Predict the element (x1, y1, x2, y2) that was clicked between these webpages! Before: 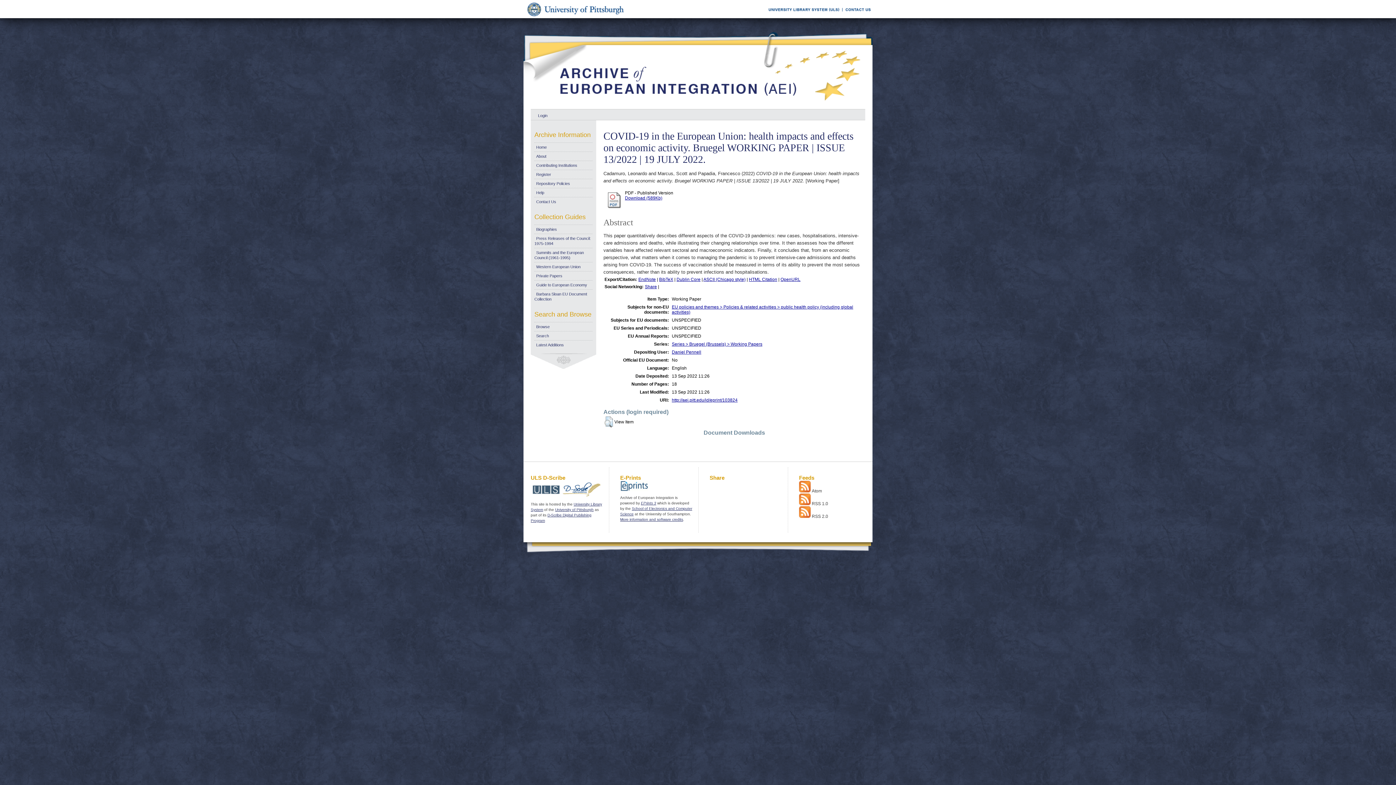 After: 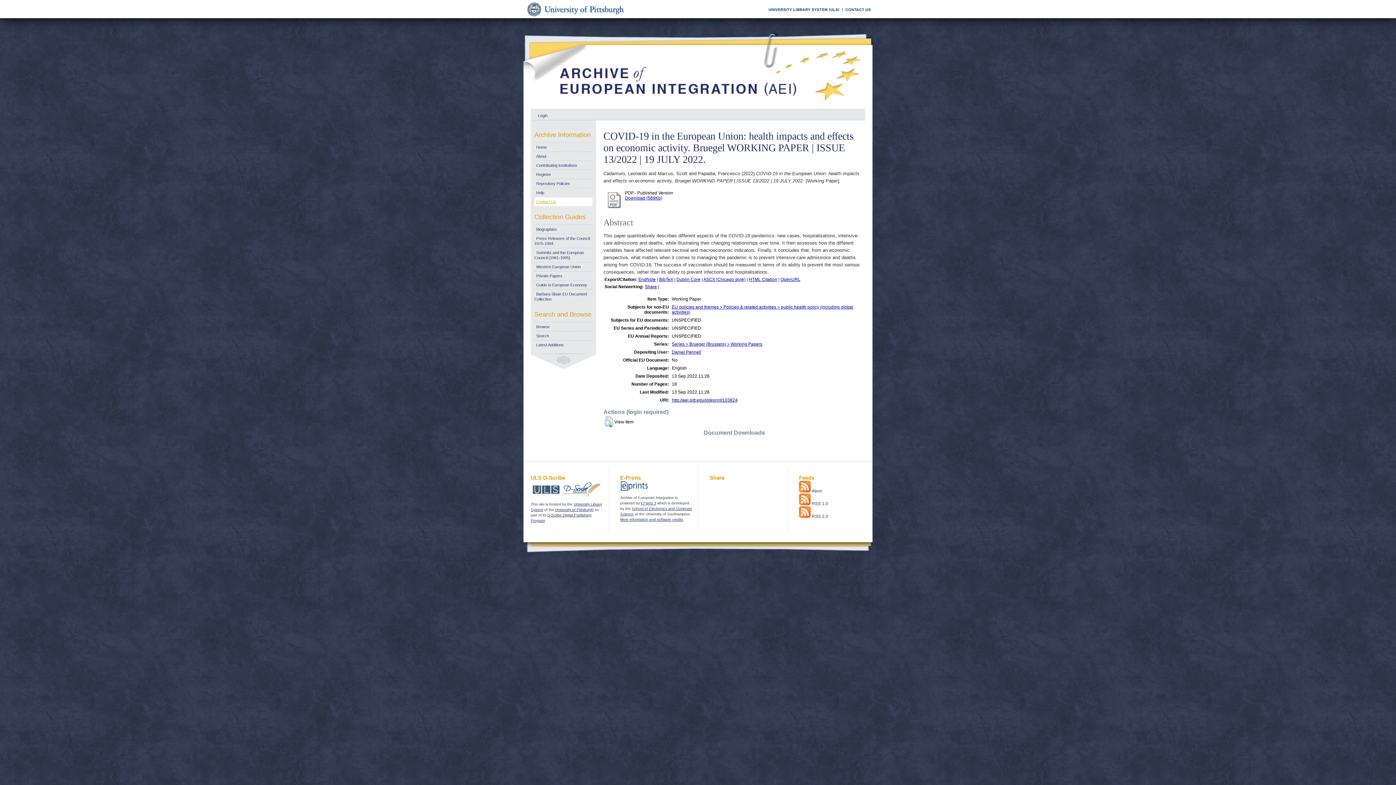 Action: bbox: (534, 199, 556, 204) label: Contact Us